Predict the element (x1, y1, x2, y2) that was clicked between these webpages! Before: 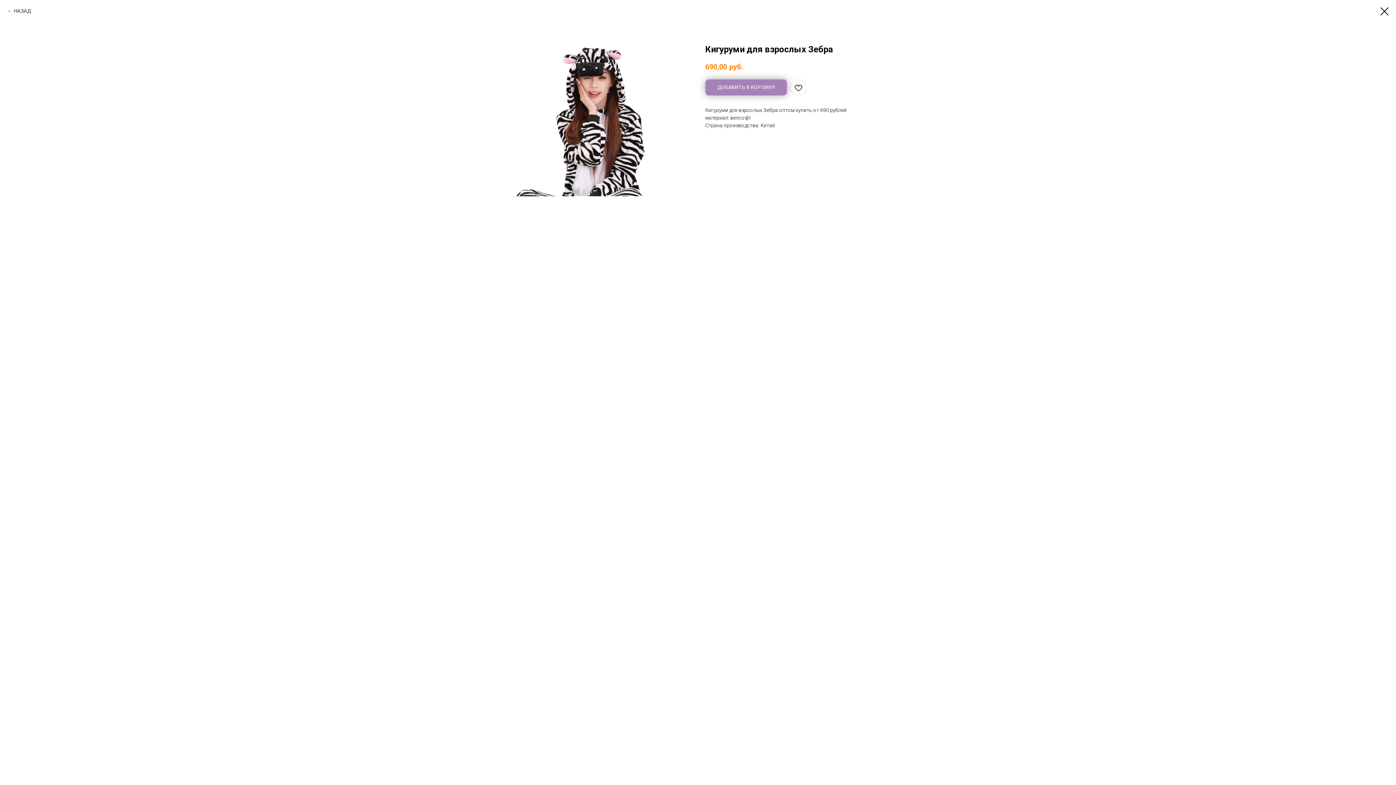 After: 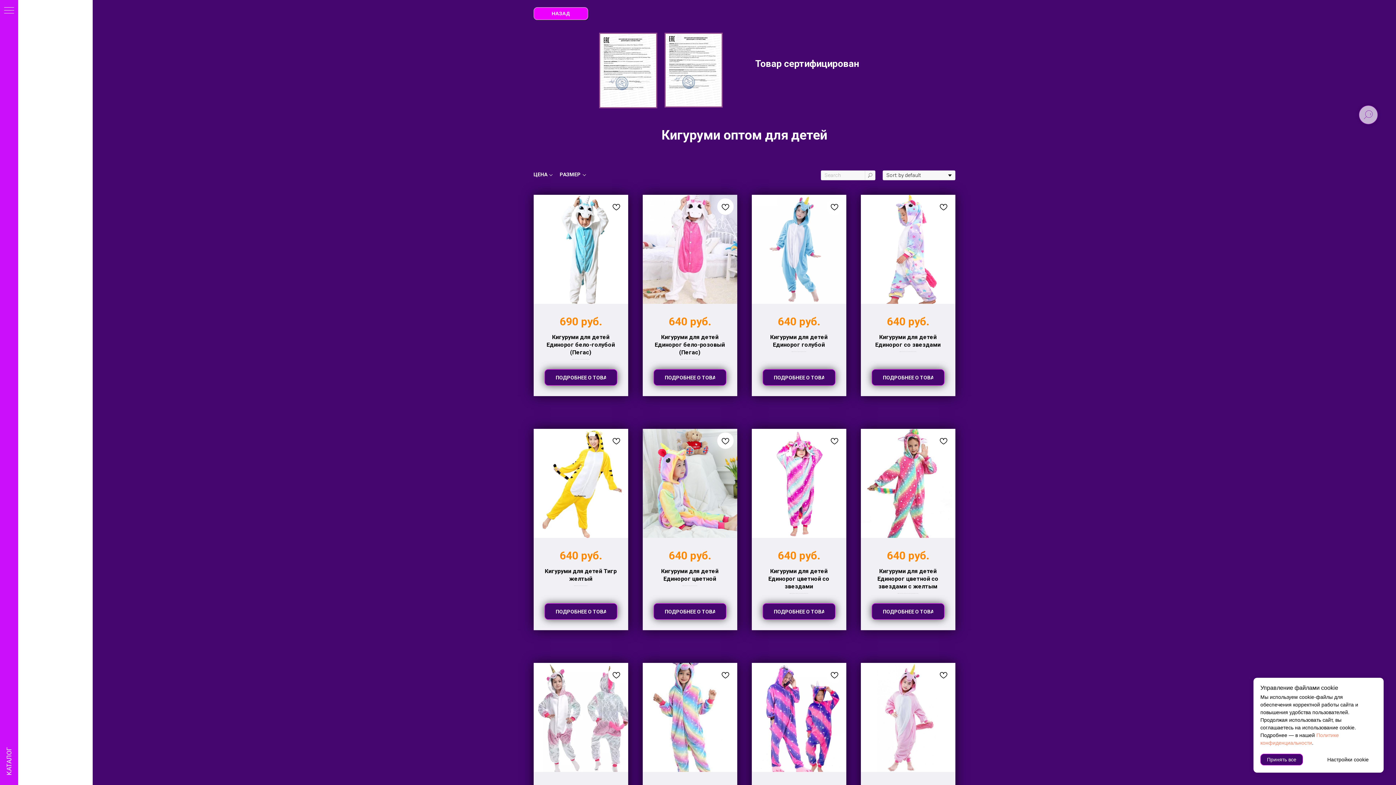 Action: label: НАЗАД bbox: (7, 7, 31, 14)